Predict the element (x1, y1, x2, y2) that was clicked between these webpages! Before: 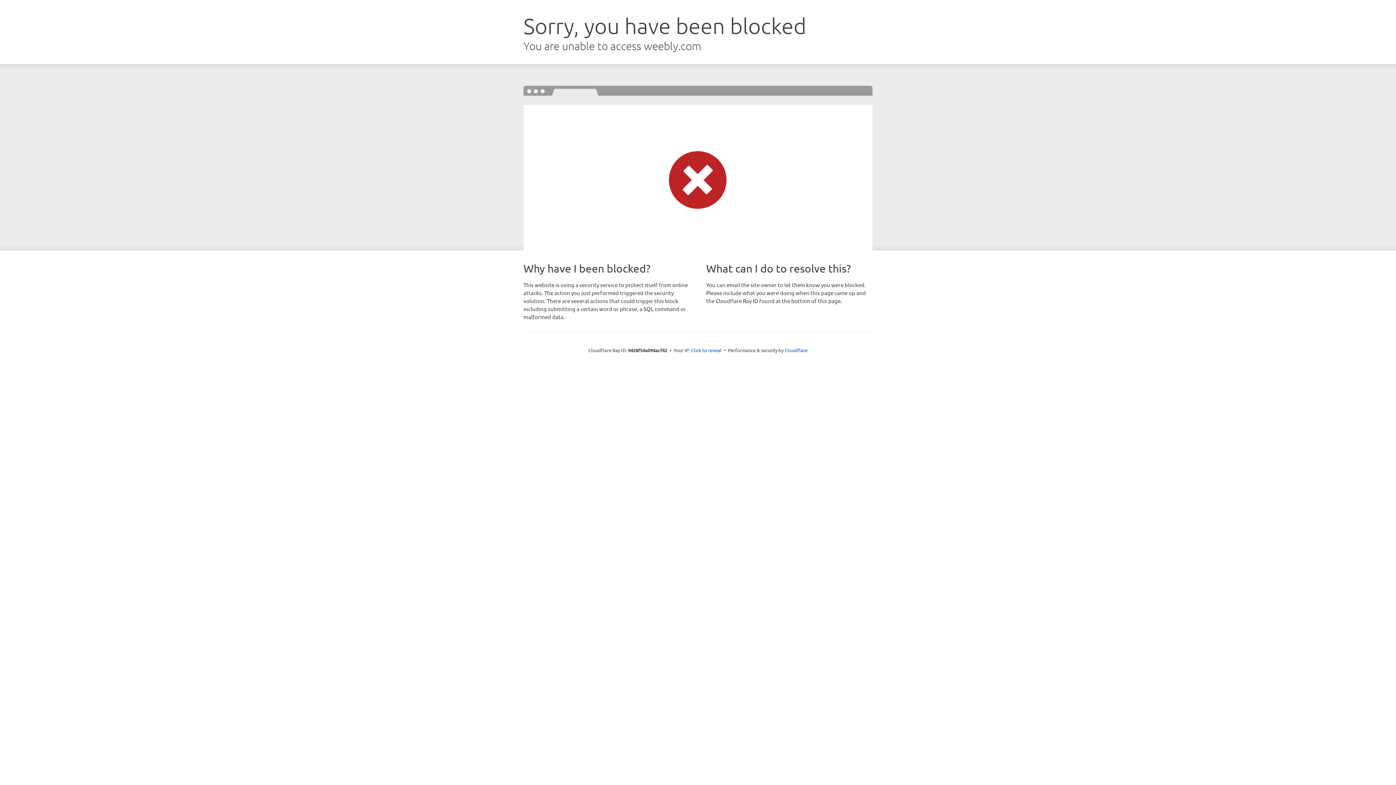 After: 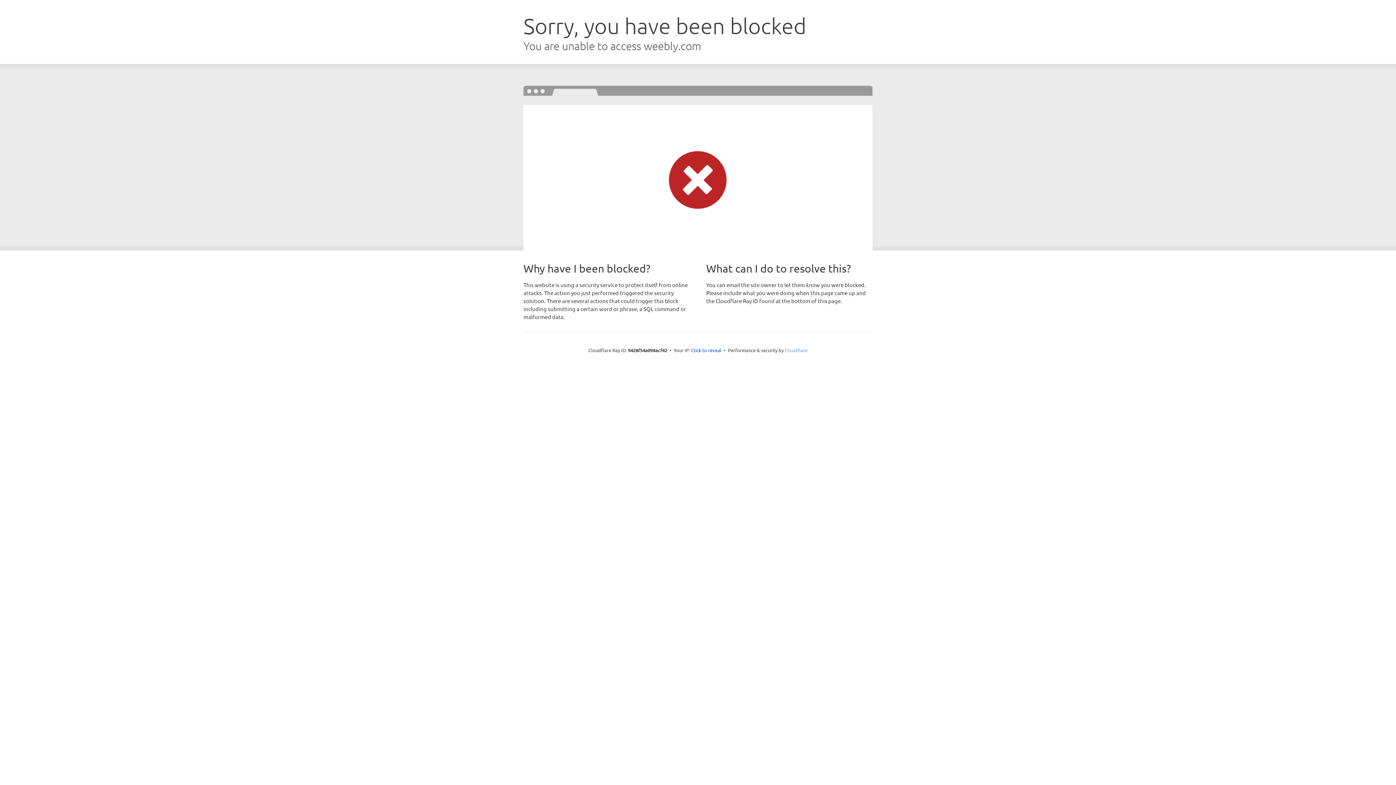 Action: bbox: (784, 347, 807, 353) label: Cloudflare